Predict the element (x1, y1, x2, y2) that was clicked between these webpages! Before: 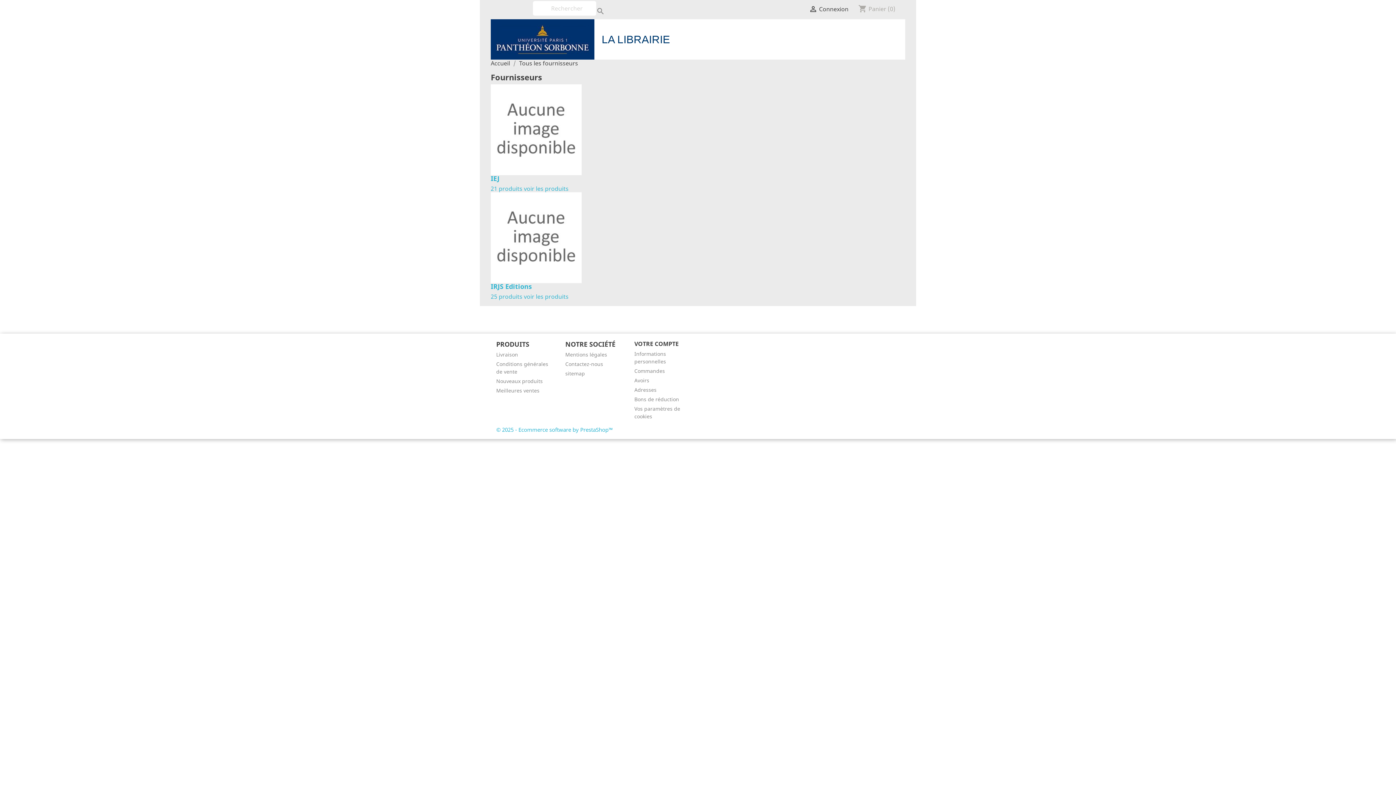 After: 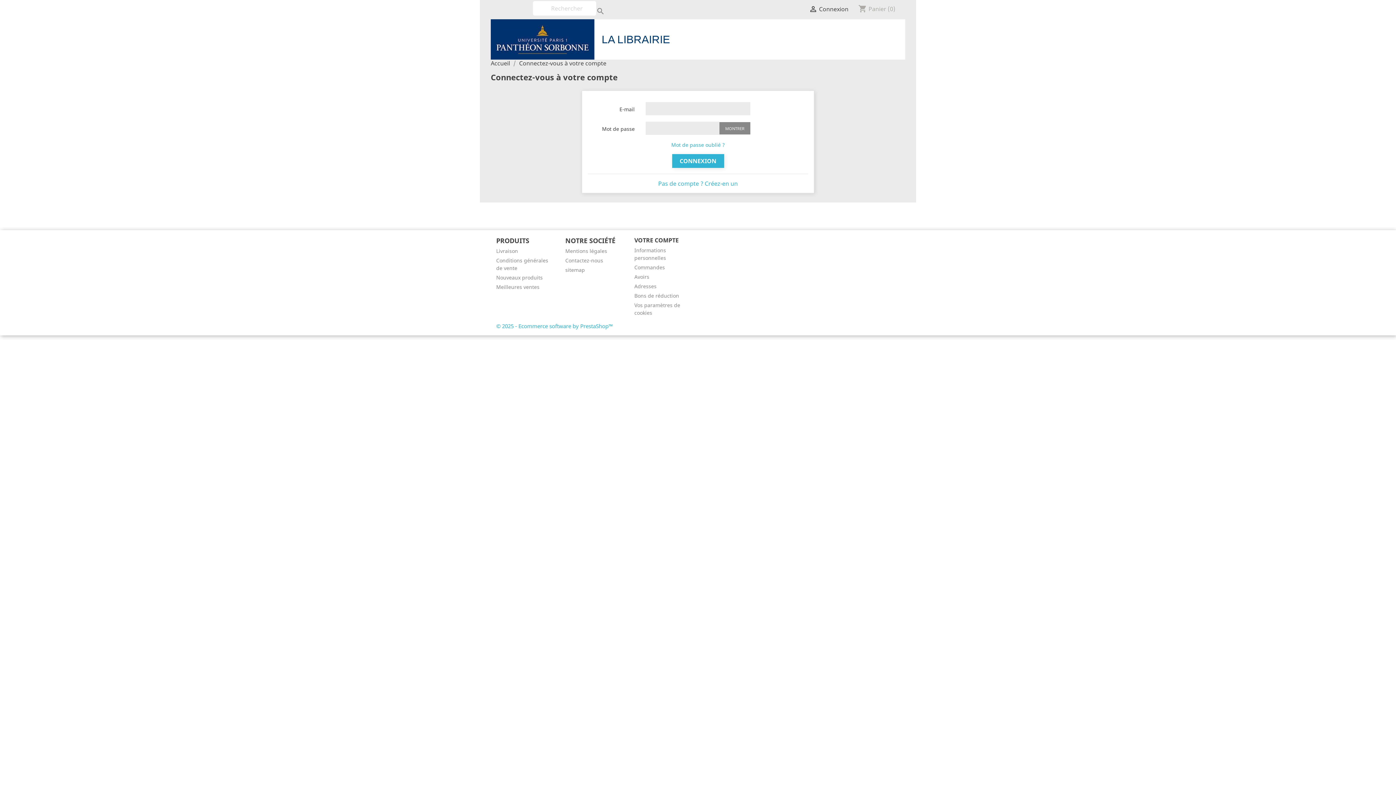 Action: bbox: (634, 386, 656, 393) label: Adresses